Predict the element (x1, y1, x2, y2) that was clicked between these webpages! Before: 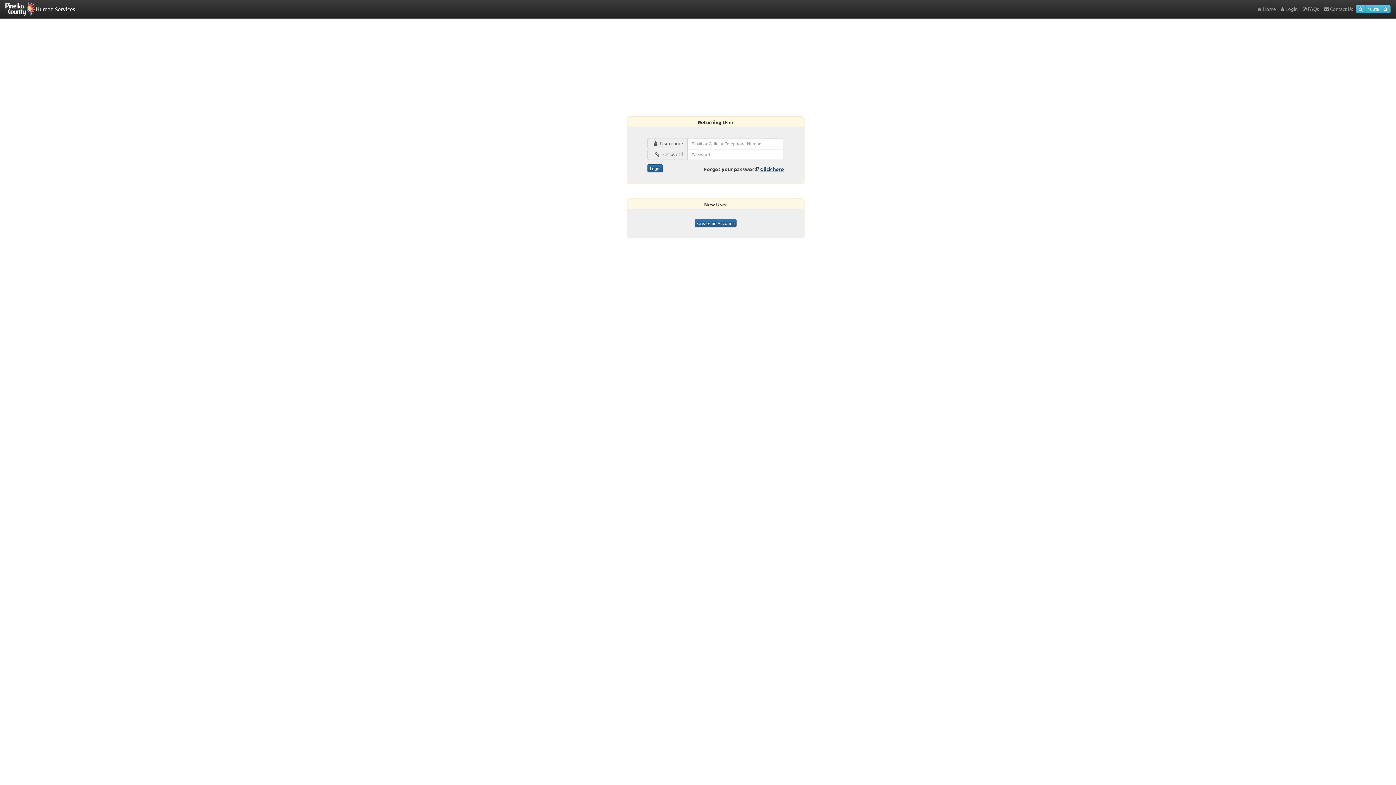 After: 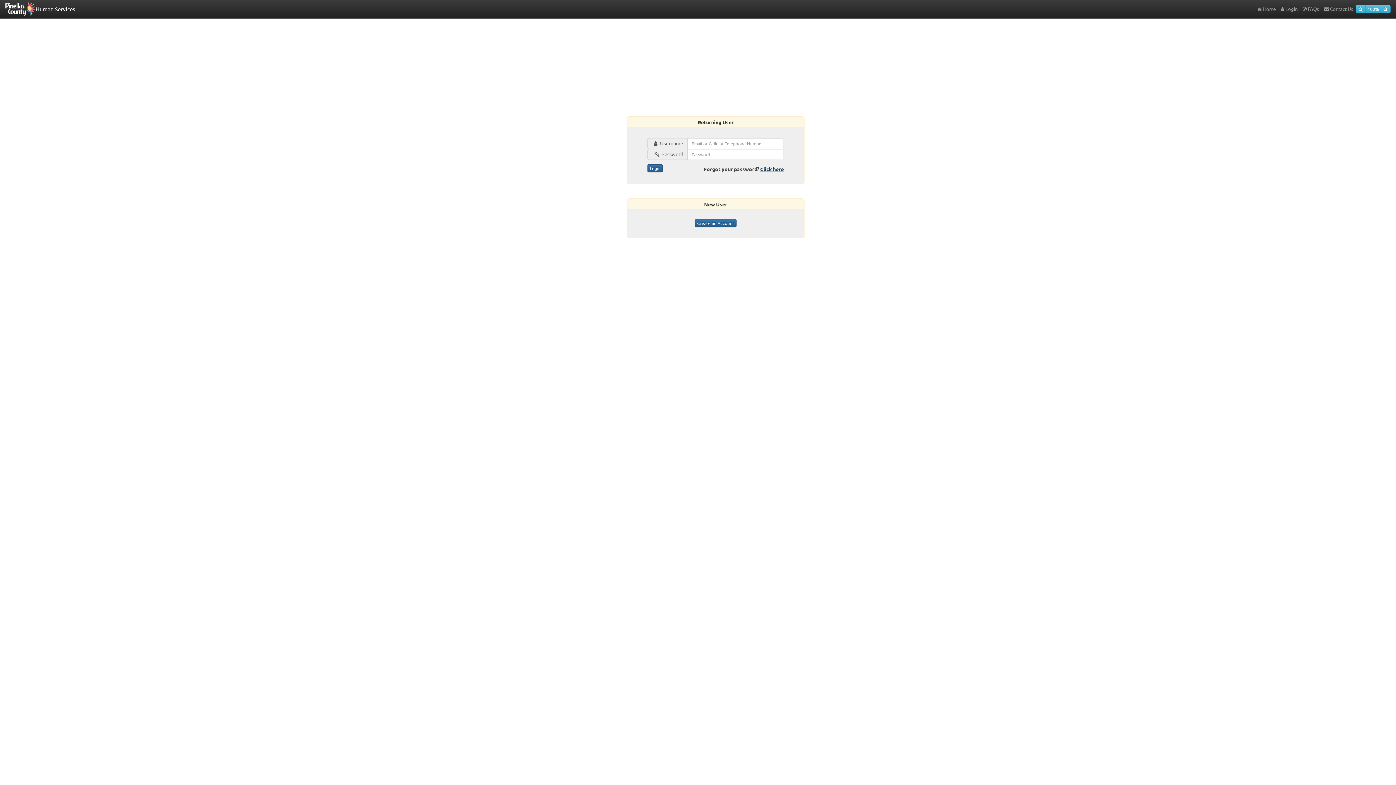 Action: label:  
Human Services bbox: (0, 0, 80, 18)